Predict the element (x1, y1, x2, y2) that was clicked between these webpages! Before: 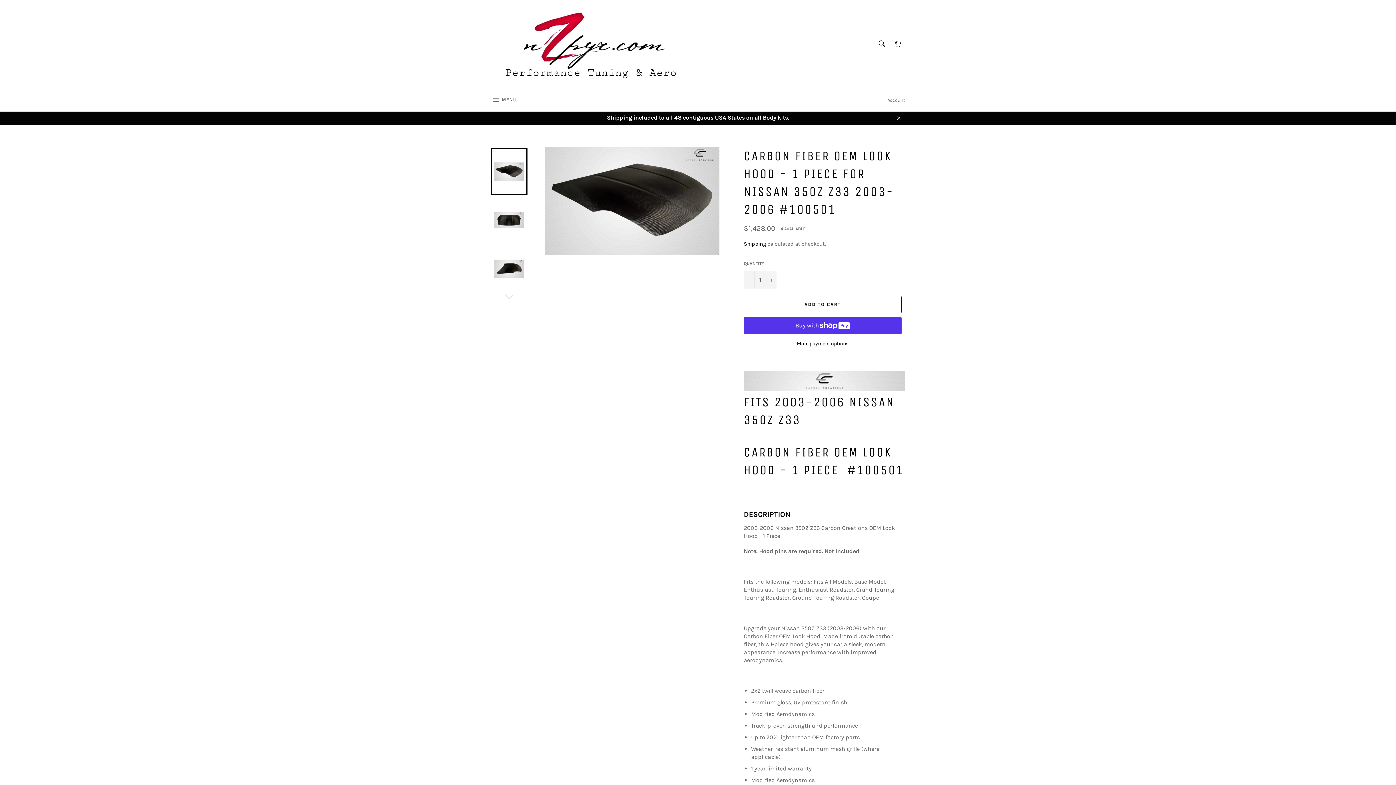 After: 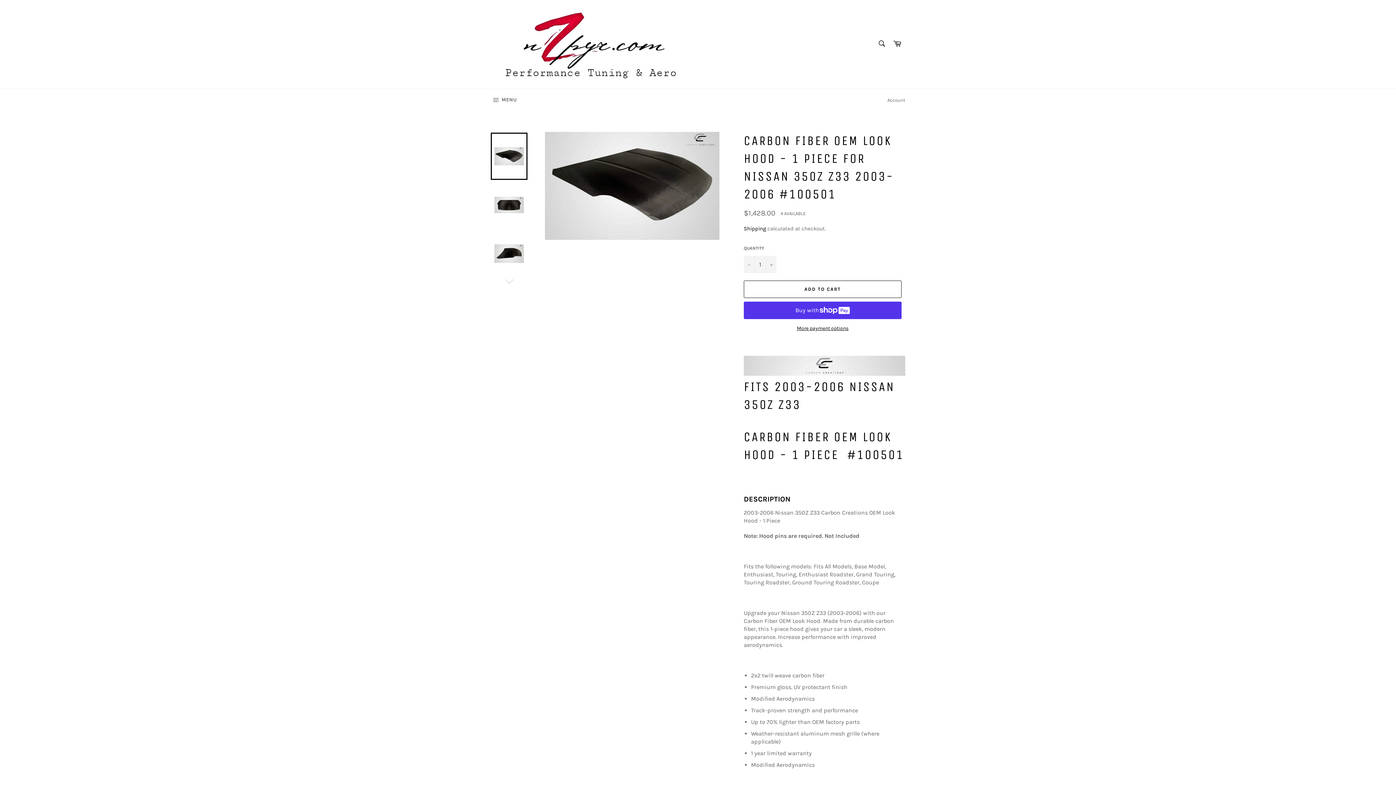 Action: bbox: (891, 110, 905, 125) label: Close